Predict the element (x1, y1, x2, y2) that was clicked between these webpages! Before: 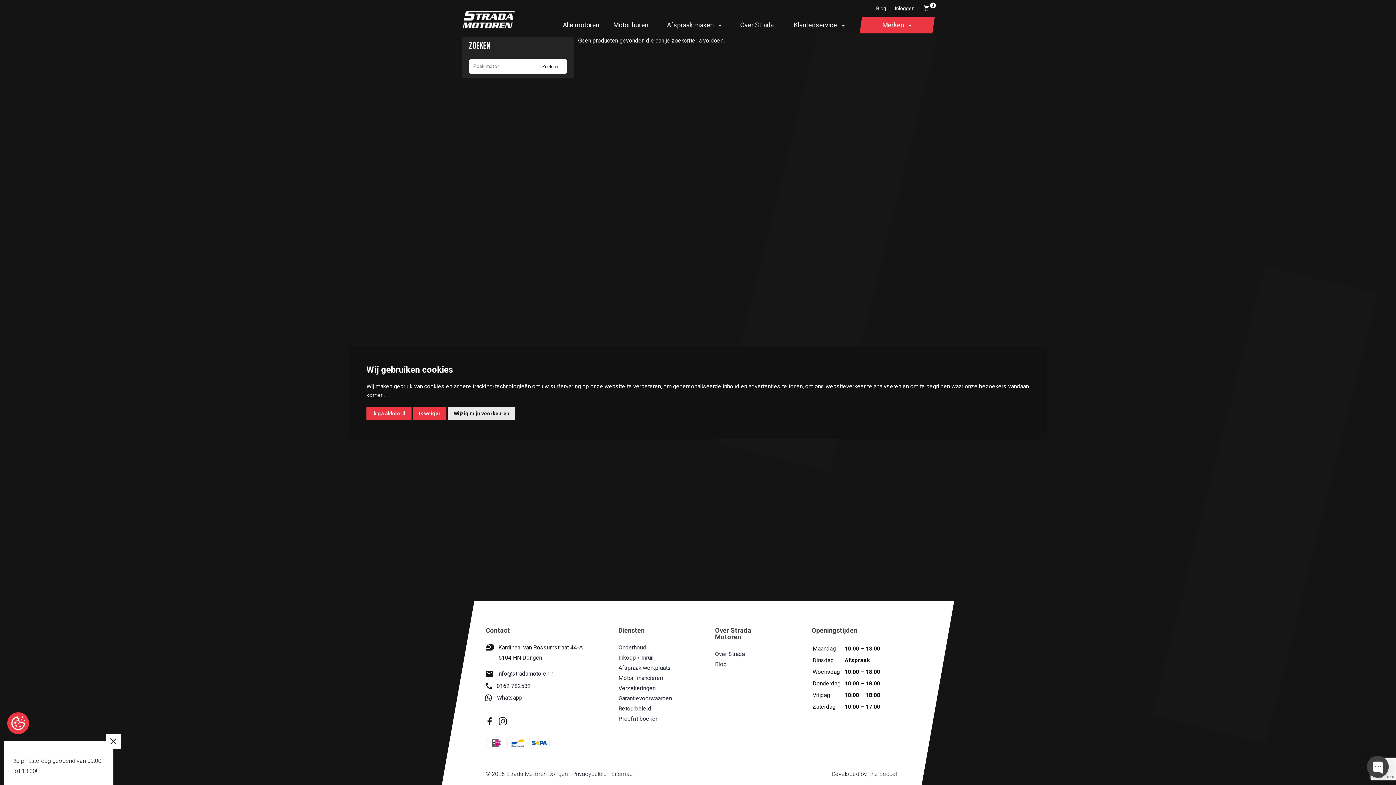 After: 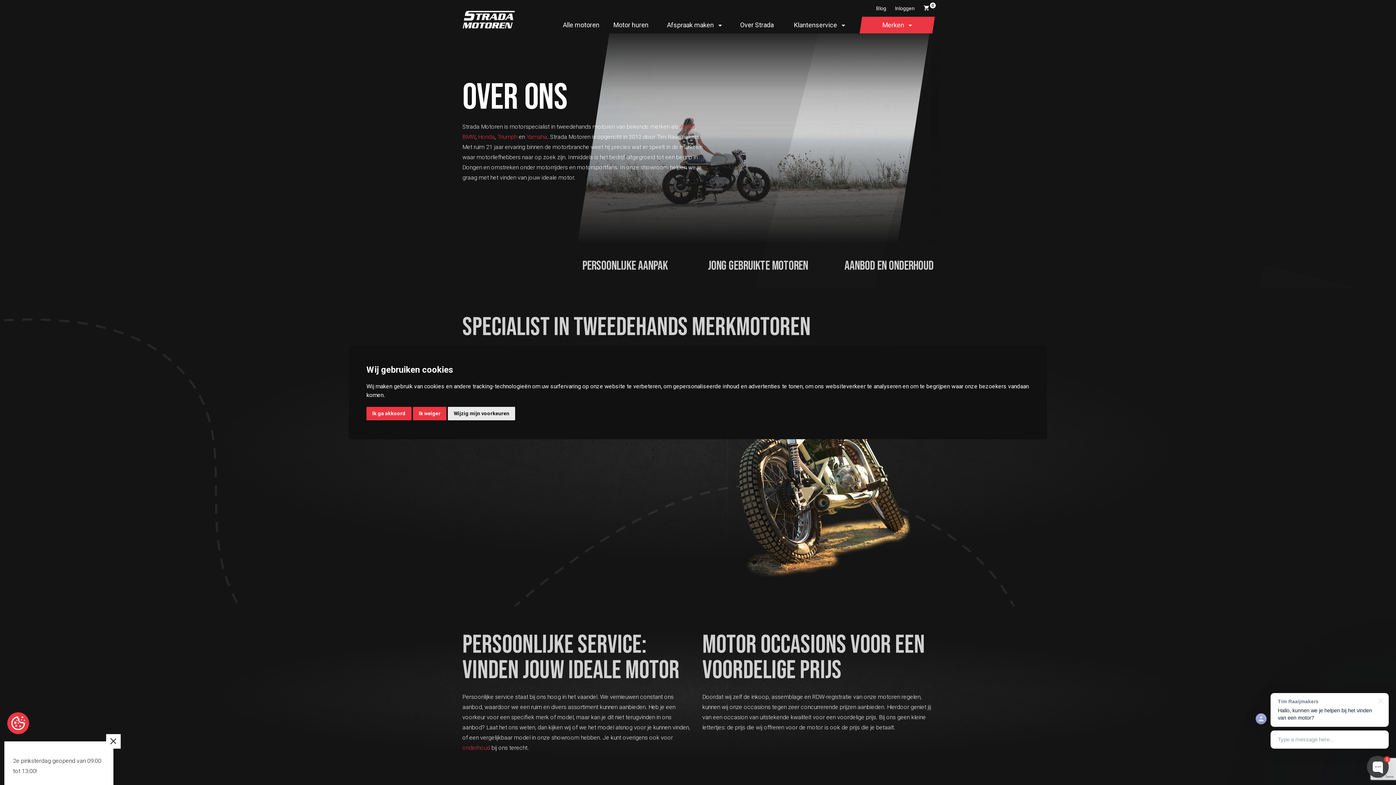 Action: label: Over Strada bbox: (714, 650, 744, 657)